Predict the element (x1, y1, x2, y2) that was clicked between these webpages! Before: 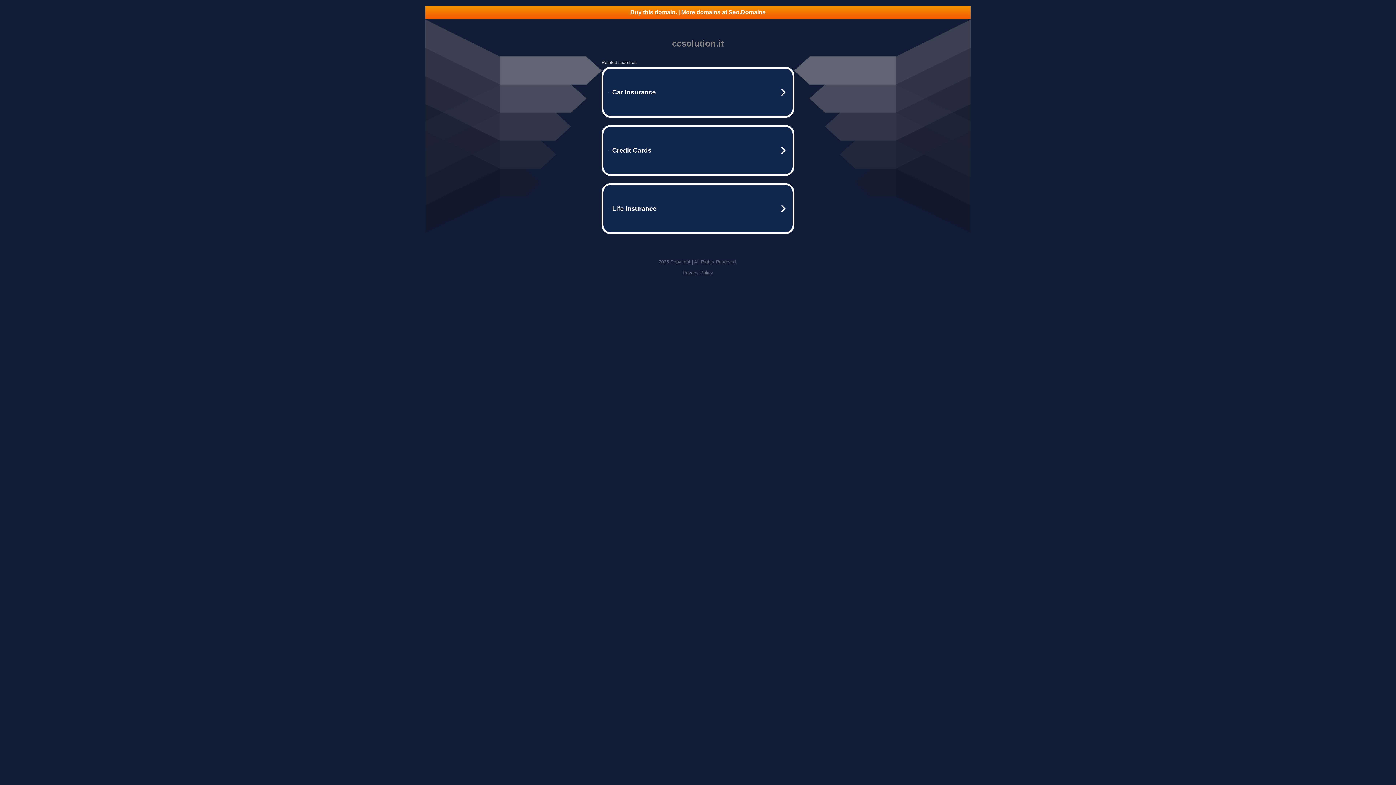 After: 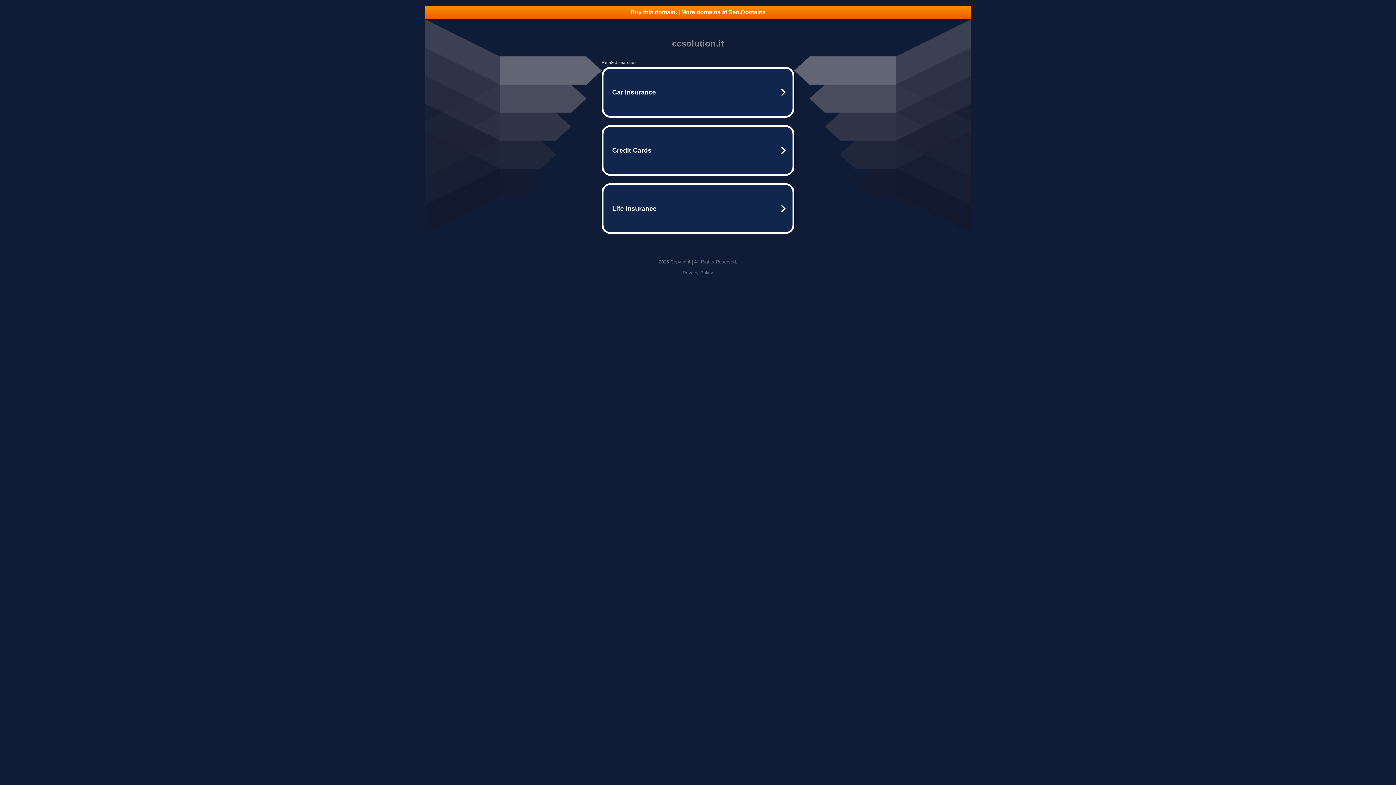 Action: bbox: (425, 5, 970, 18) label: Buy this domain. | More domains at Seo.Domains